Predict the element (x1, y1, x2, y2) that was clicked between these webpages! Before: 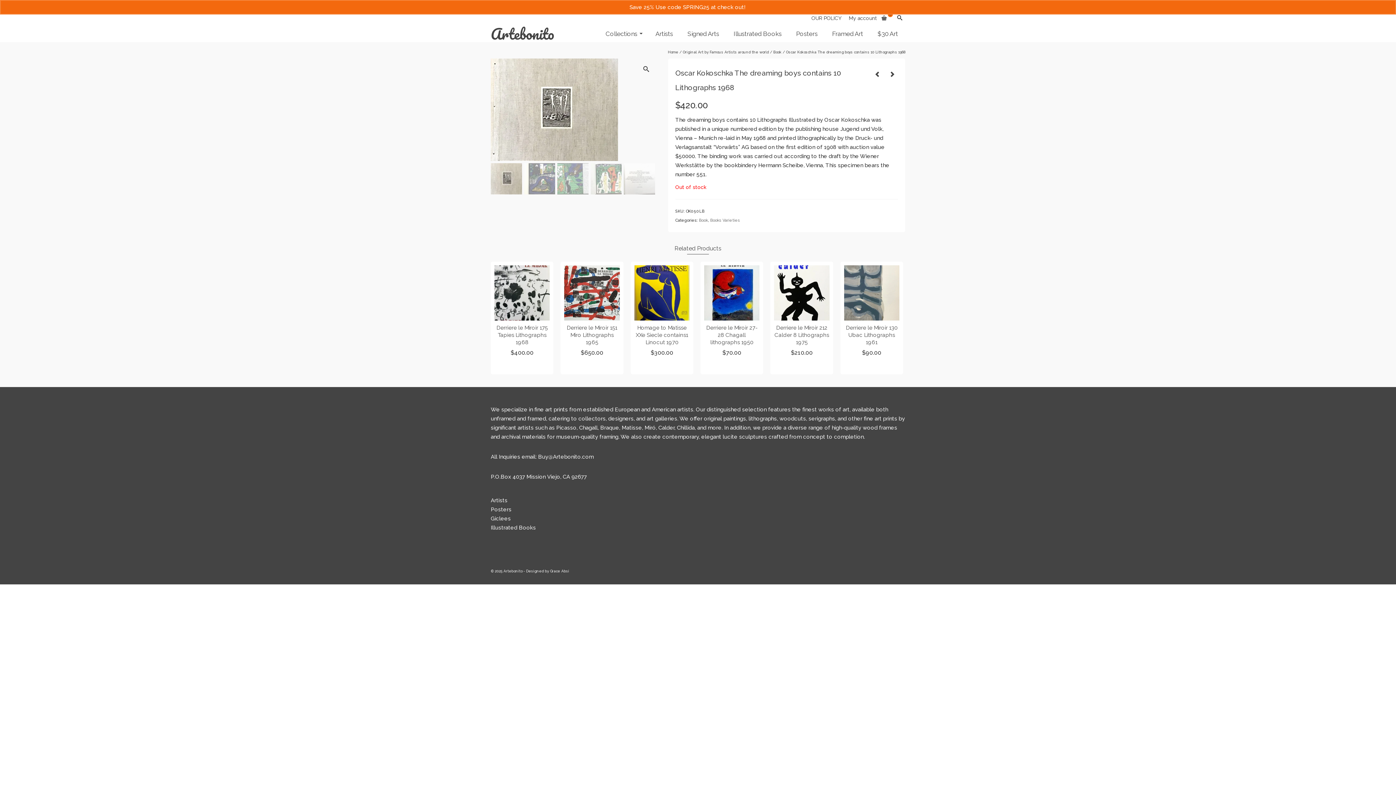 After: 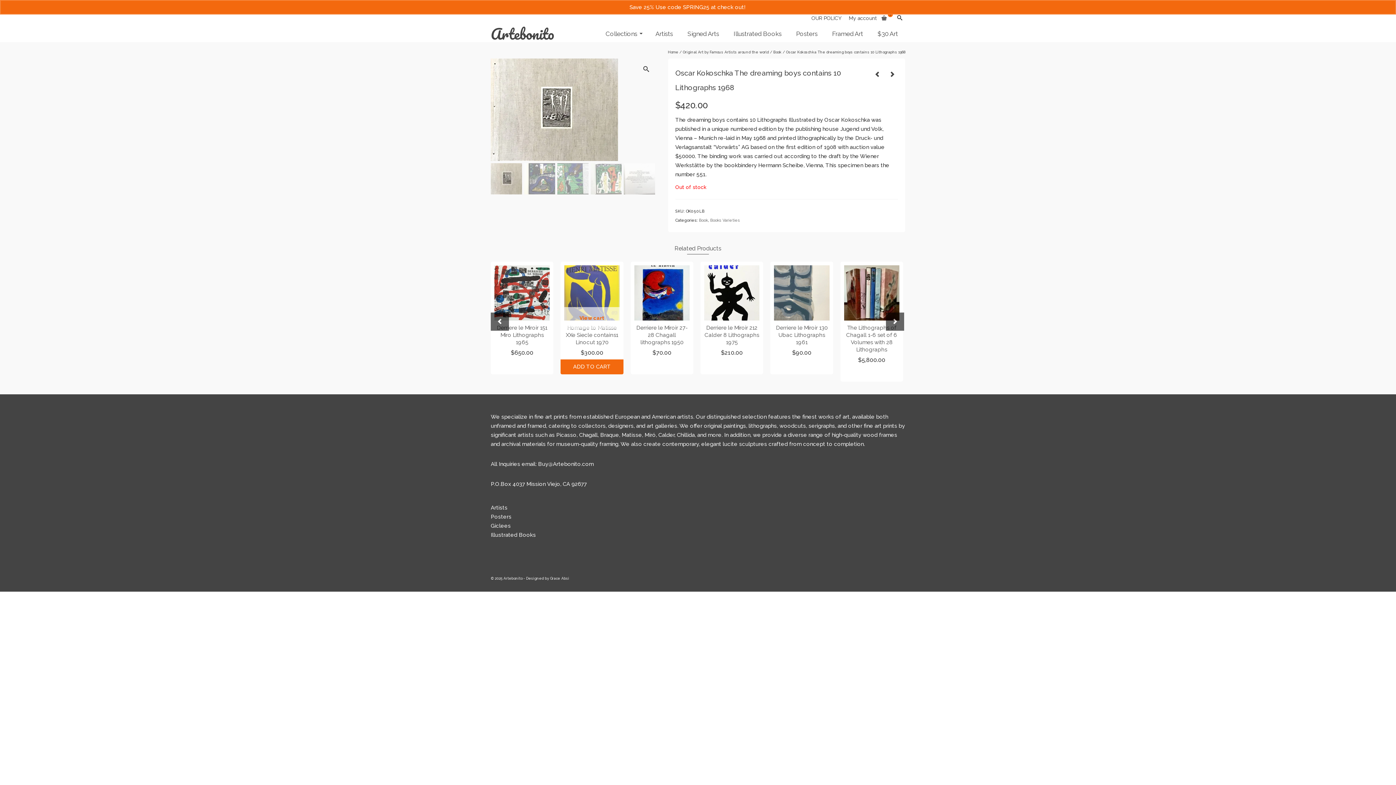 Action: label: Add to cart: “Homage to Matisse XXe Siecle contains1 Linocut 1970” bbox: (700, 359, 763, 374)